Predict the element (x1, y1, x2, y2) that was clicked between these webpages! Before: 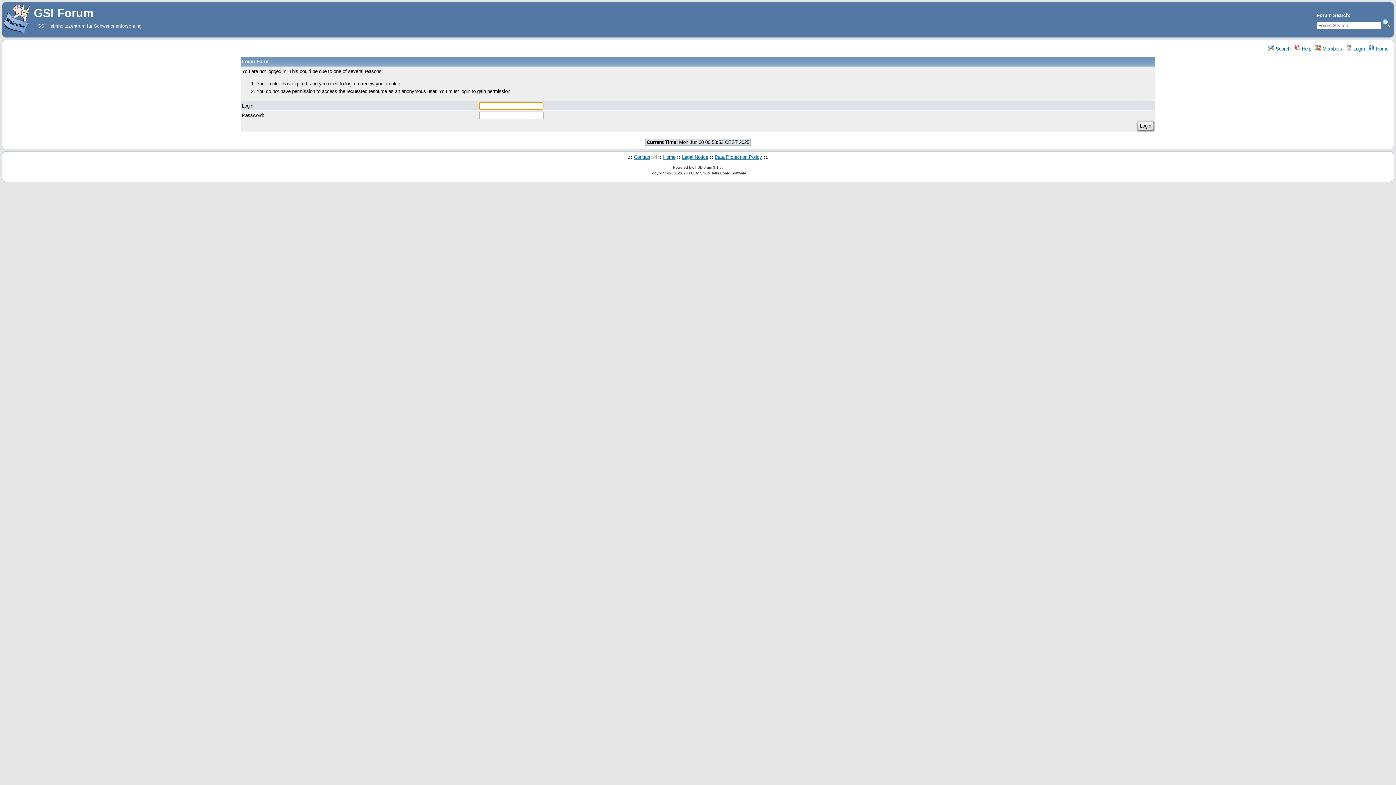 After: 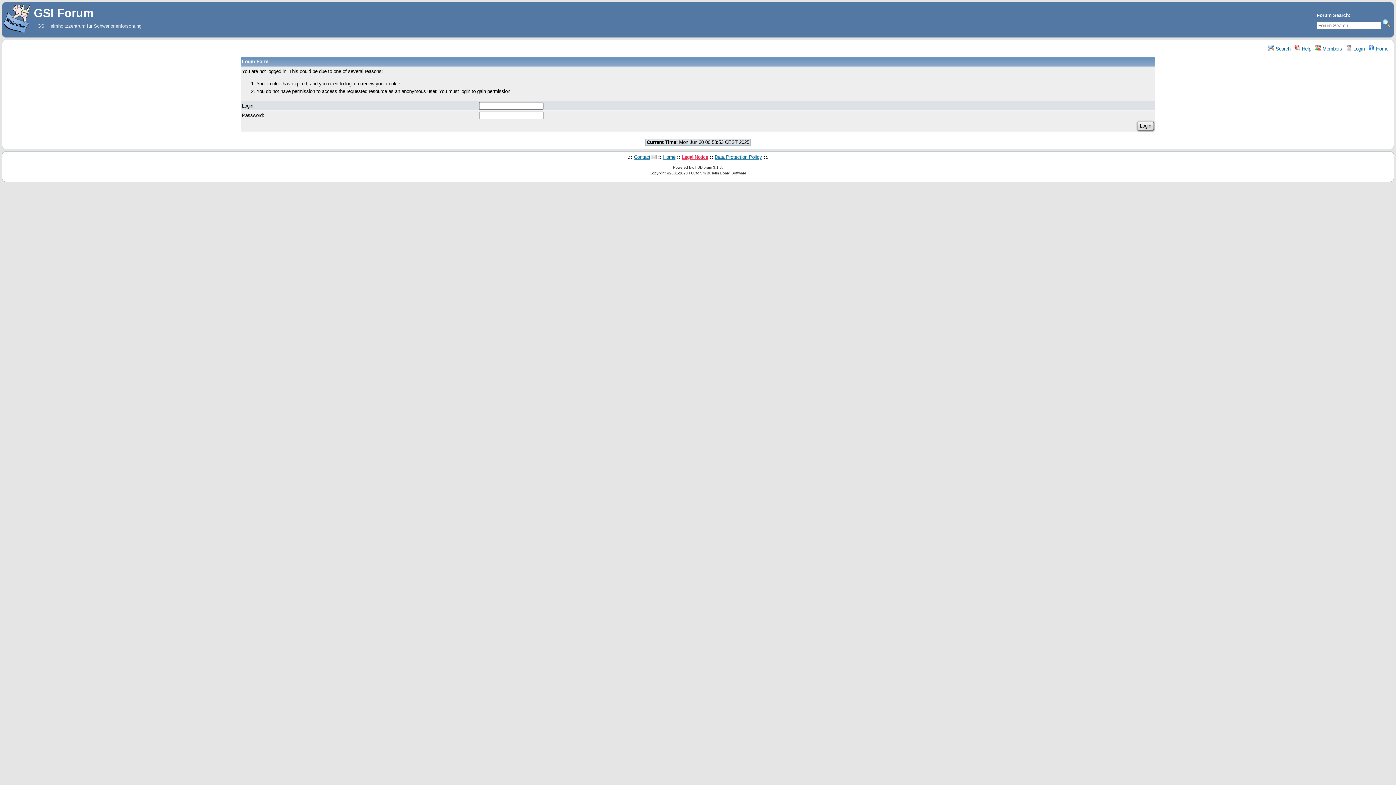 Action: label: Legal Notice bbox: (682, 154, 708, 160)